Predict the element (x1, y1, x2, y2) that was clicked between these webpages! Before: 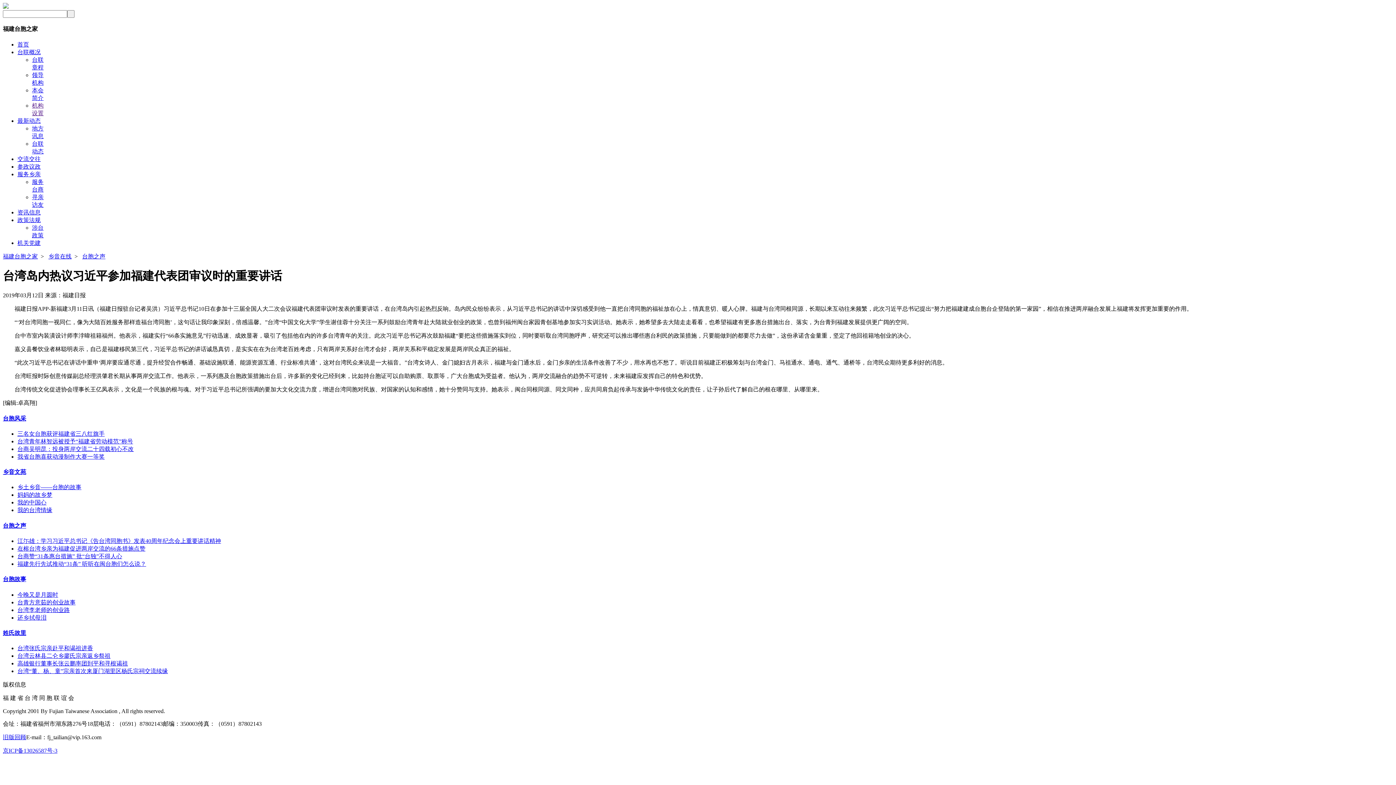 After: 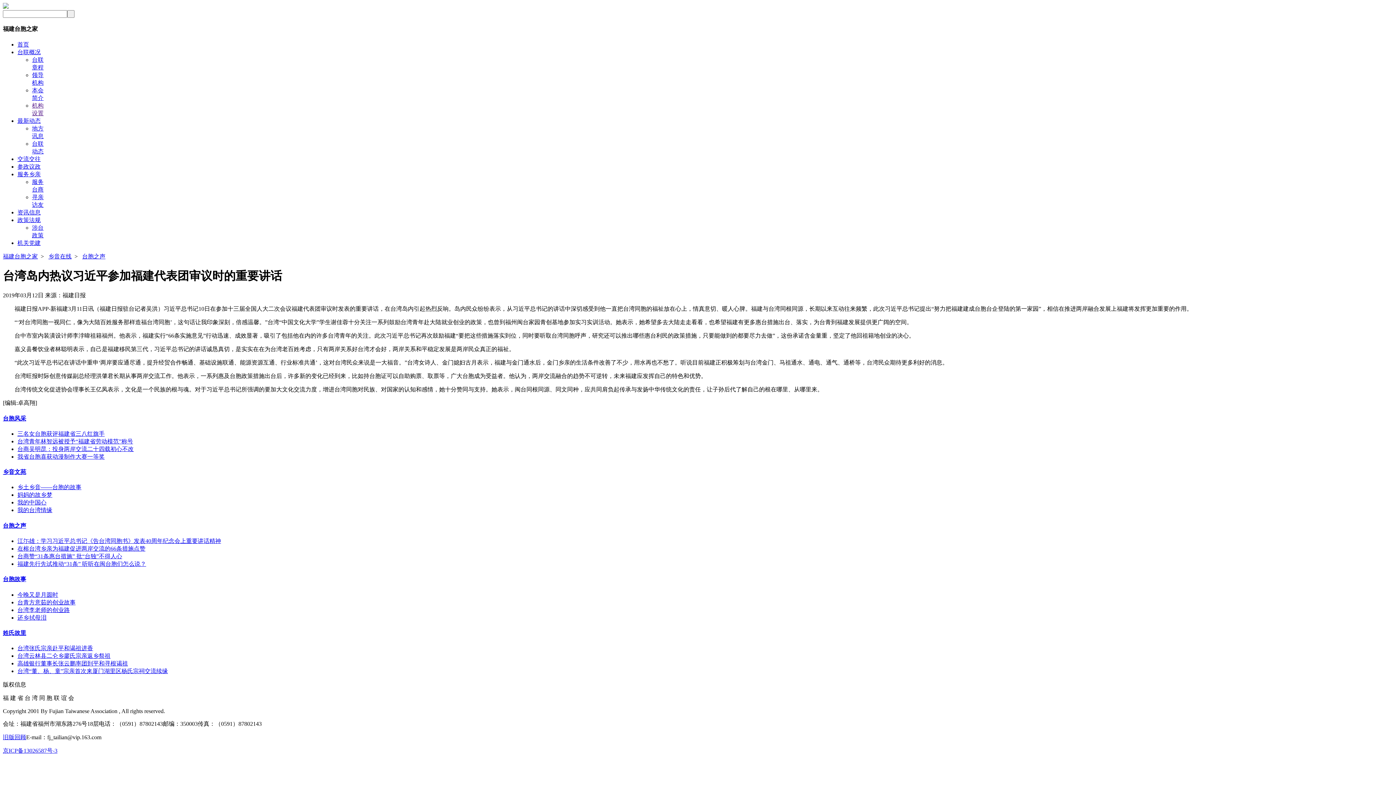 Action: bbox: (17, 453, 104, 459) label: 我省台胞喜获动漫制作大赛一等奖